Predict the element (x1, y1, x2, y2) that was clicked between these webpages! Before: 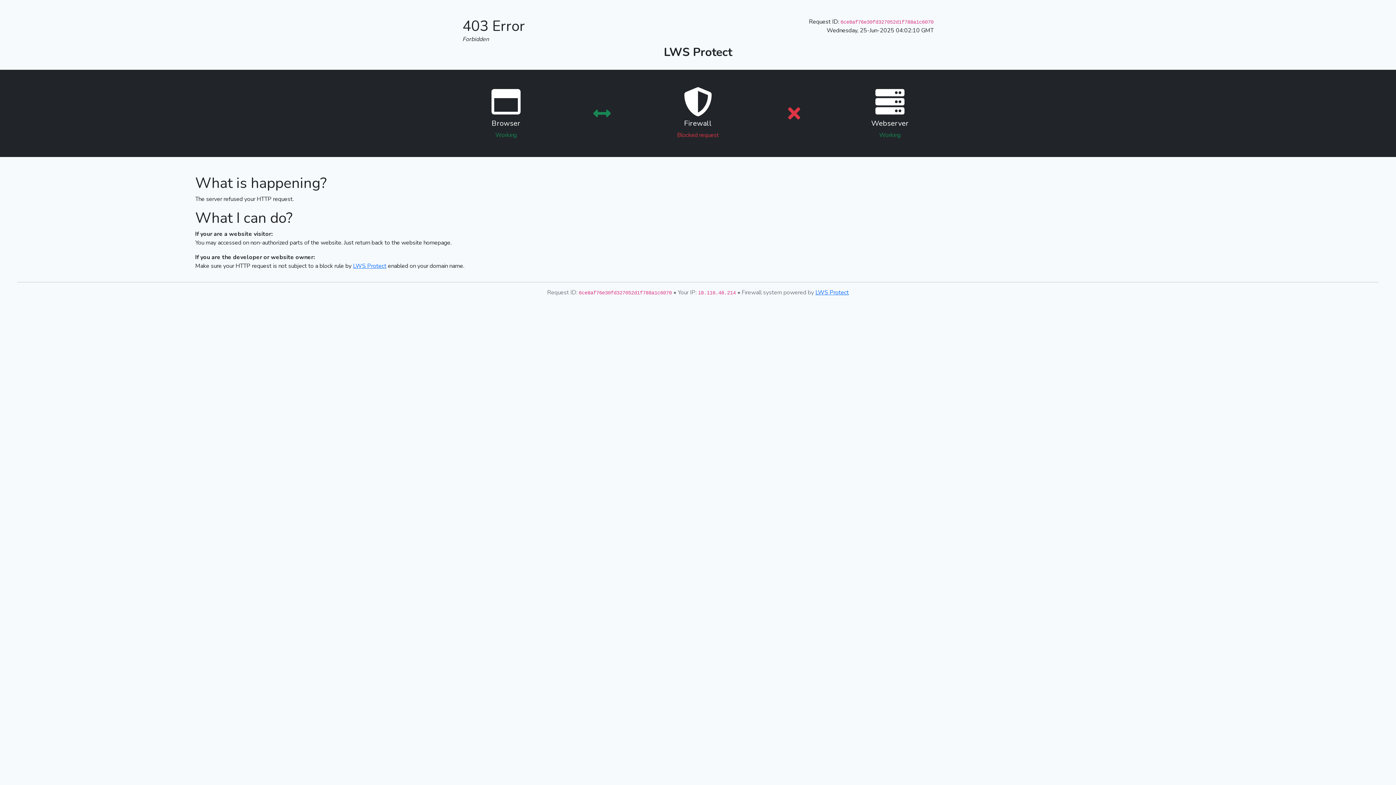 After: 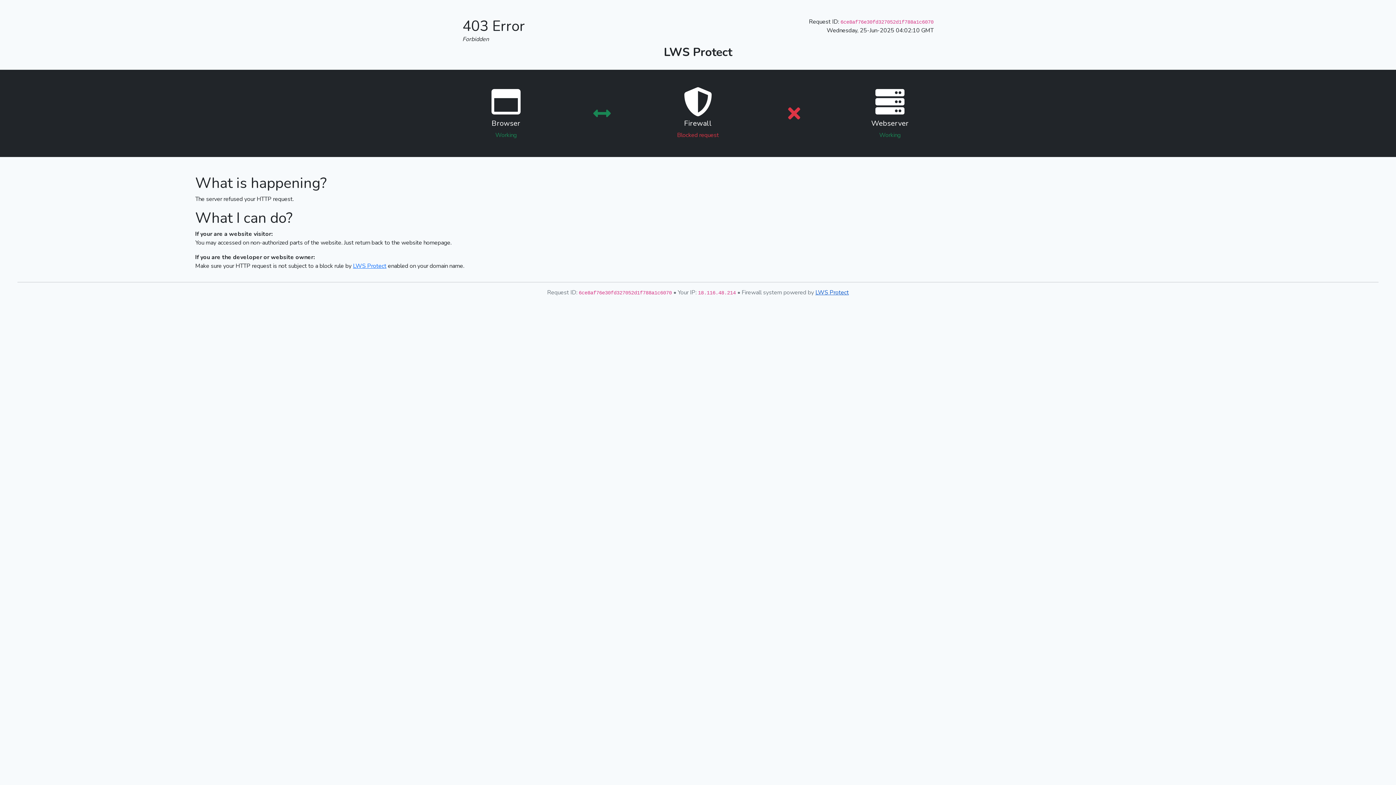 Action: bbox: (815, 288, 849, 296) label: LWS Protect